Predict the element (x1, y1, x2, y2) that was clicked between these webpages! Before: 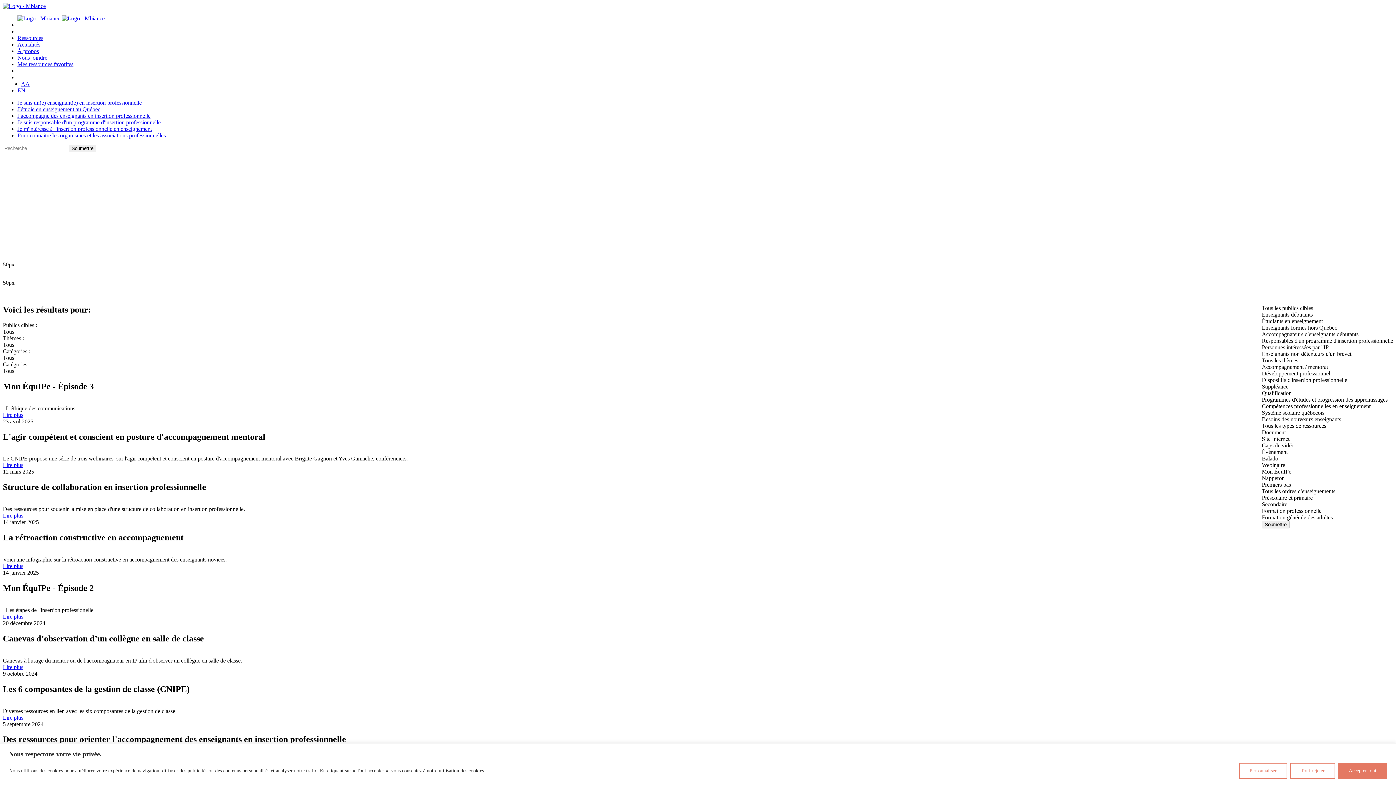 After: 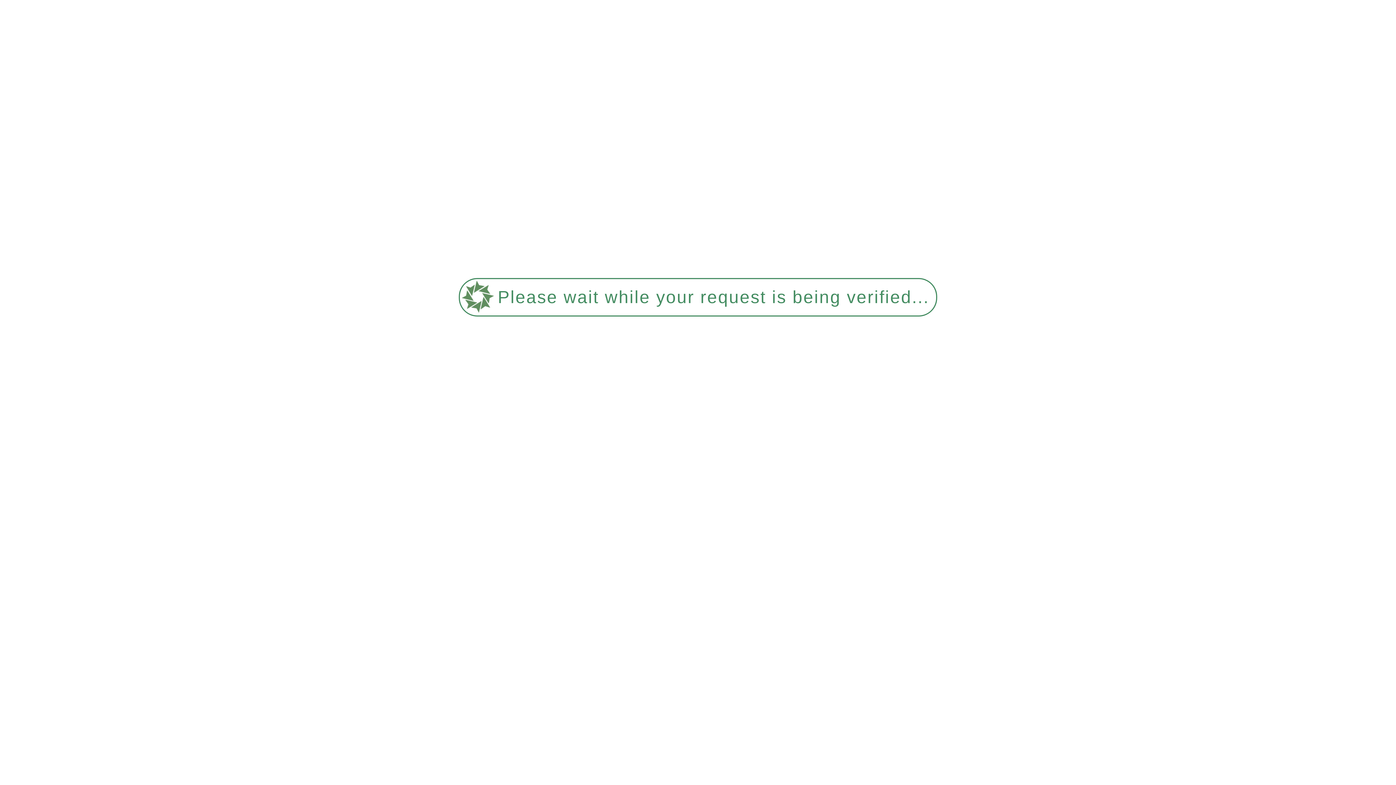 Action: label: properties.lang.en bbox: (17, 87, 25, 93)